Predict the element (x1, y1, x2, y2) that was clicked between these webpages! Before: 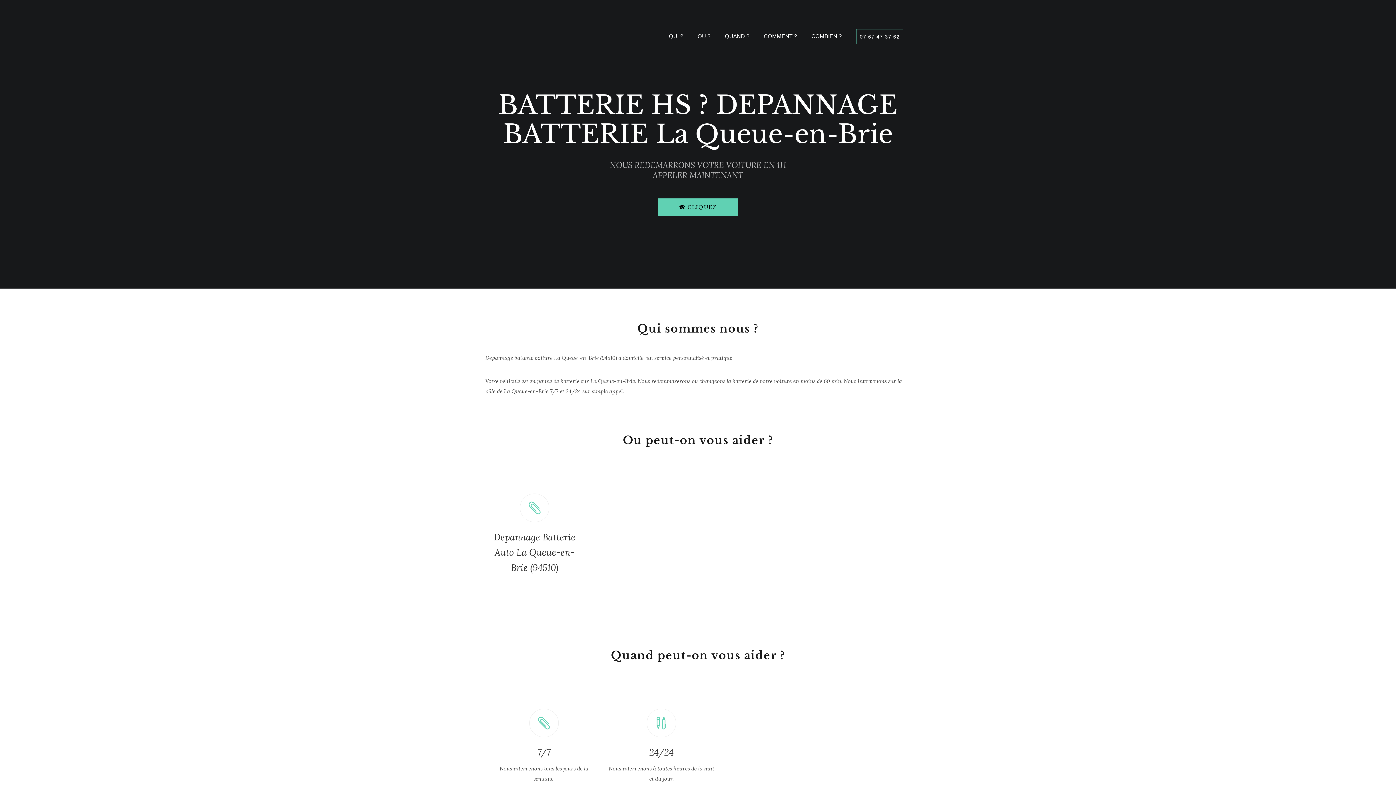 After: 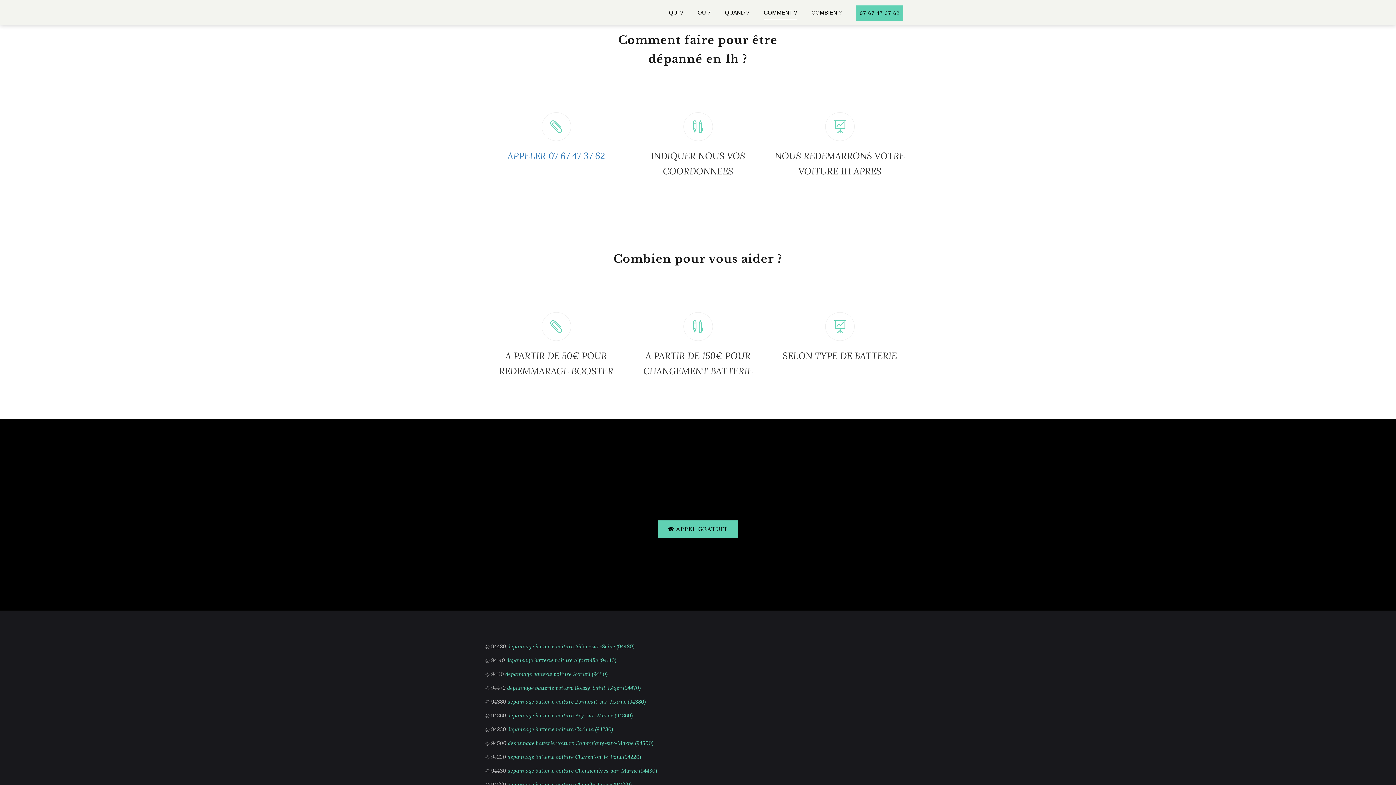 Action: bbox: (764, 29, 797, 43) label: COMMENT ?